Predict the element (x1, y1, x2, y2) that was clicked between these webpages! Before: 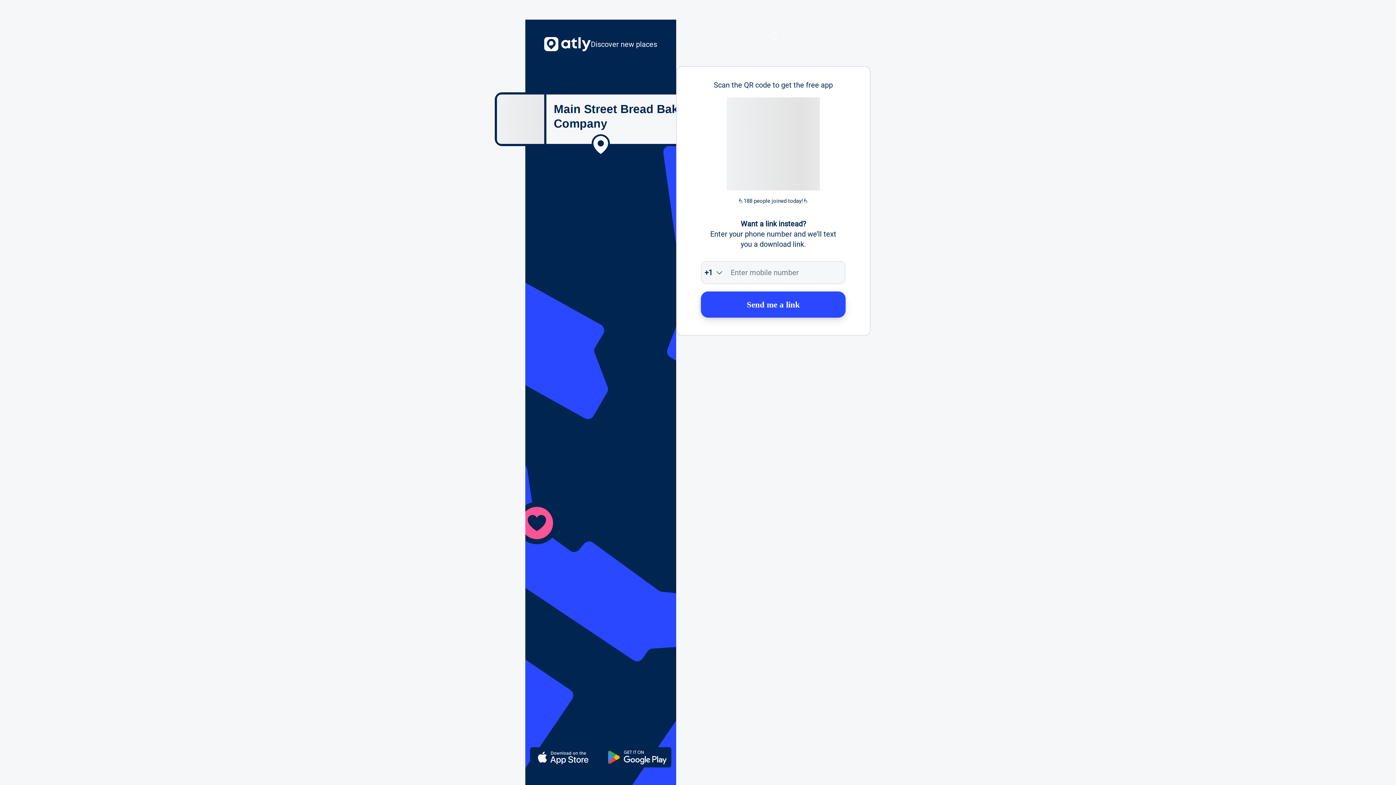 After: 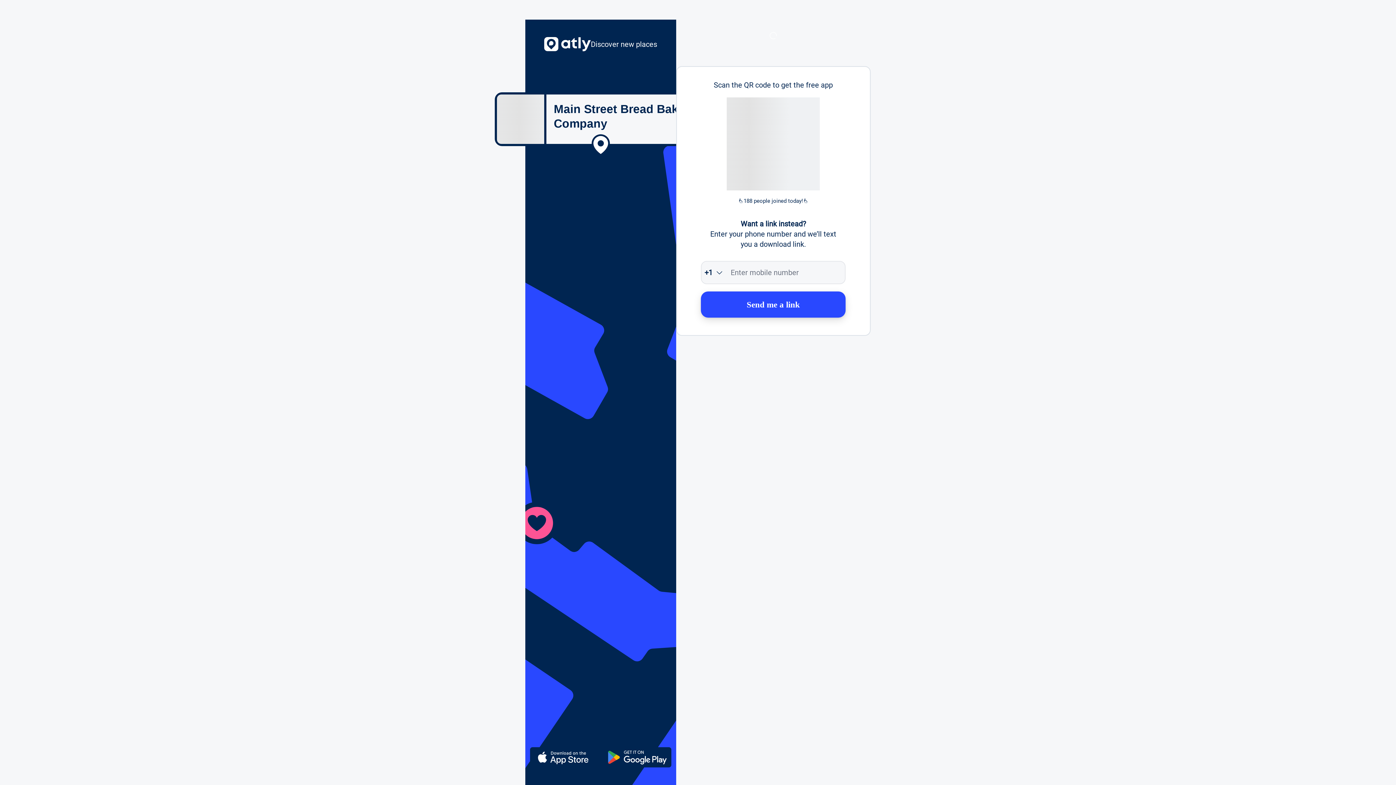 Action: bbox: (701, 291, 845, 317) label: Send me a link